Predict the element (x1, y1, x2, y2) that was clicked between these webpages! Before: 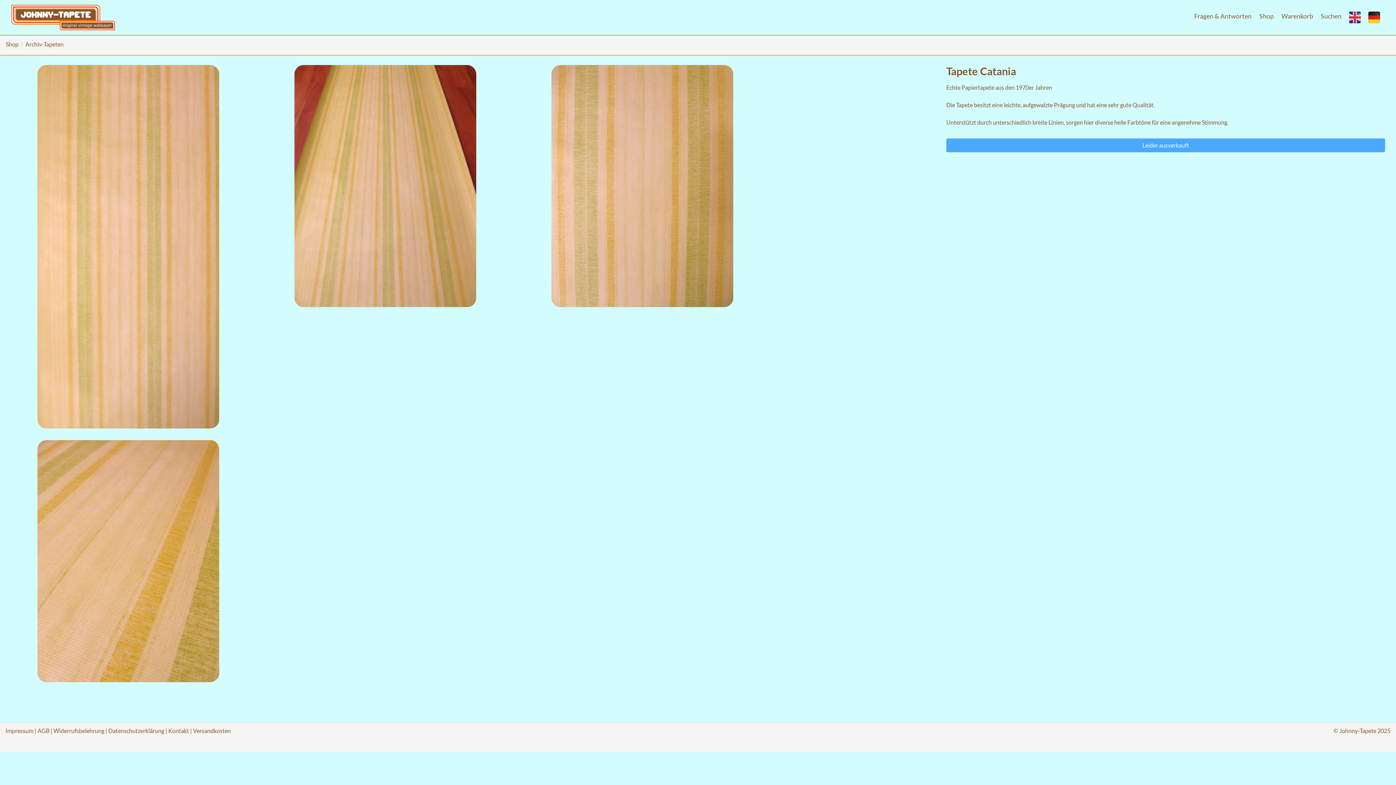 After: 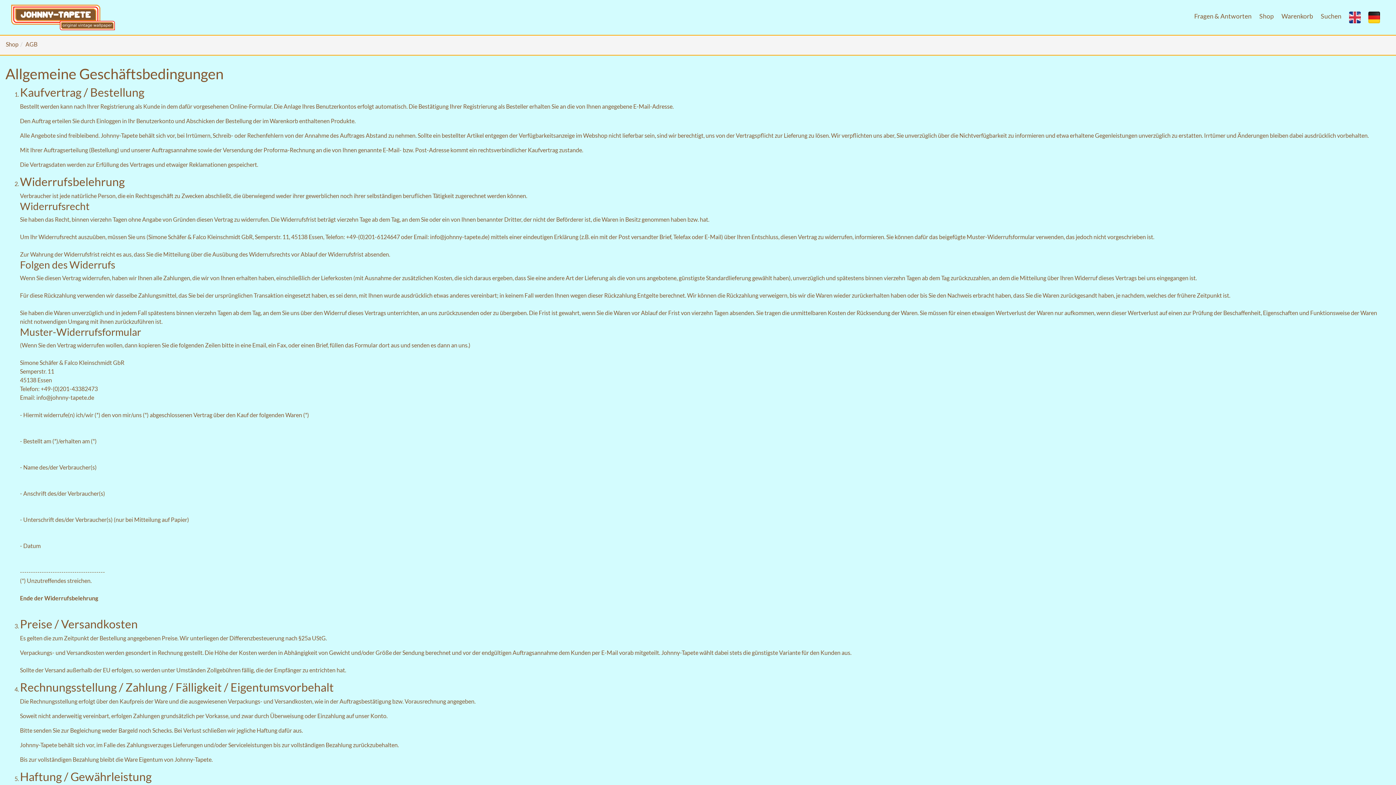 Action: label: AGB bbox: (37, 727, 49, 734)